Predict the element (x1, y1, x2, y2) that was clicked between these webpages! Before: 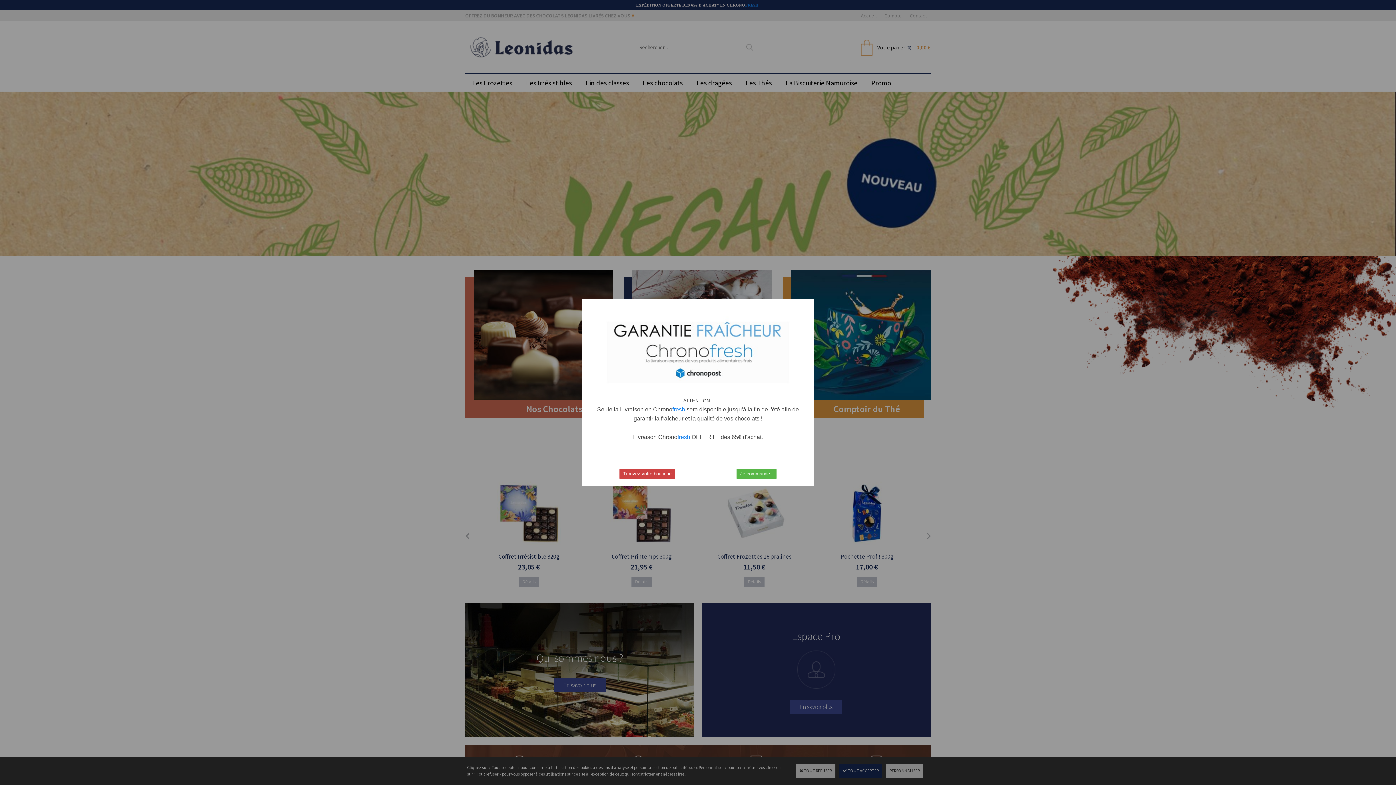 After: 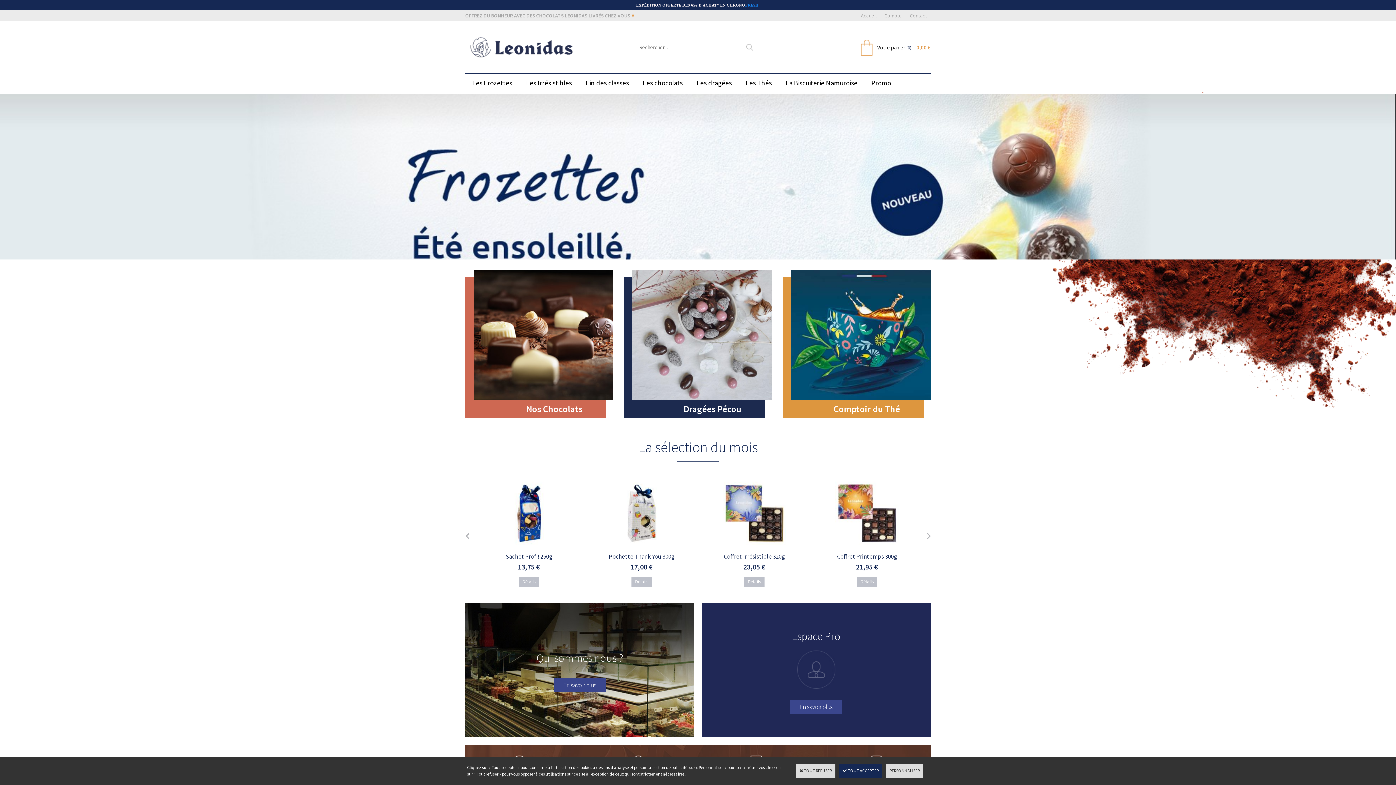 Action: label: Je commande ! bbox: (736, 469, 776, 479)